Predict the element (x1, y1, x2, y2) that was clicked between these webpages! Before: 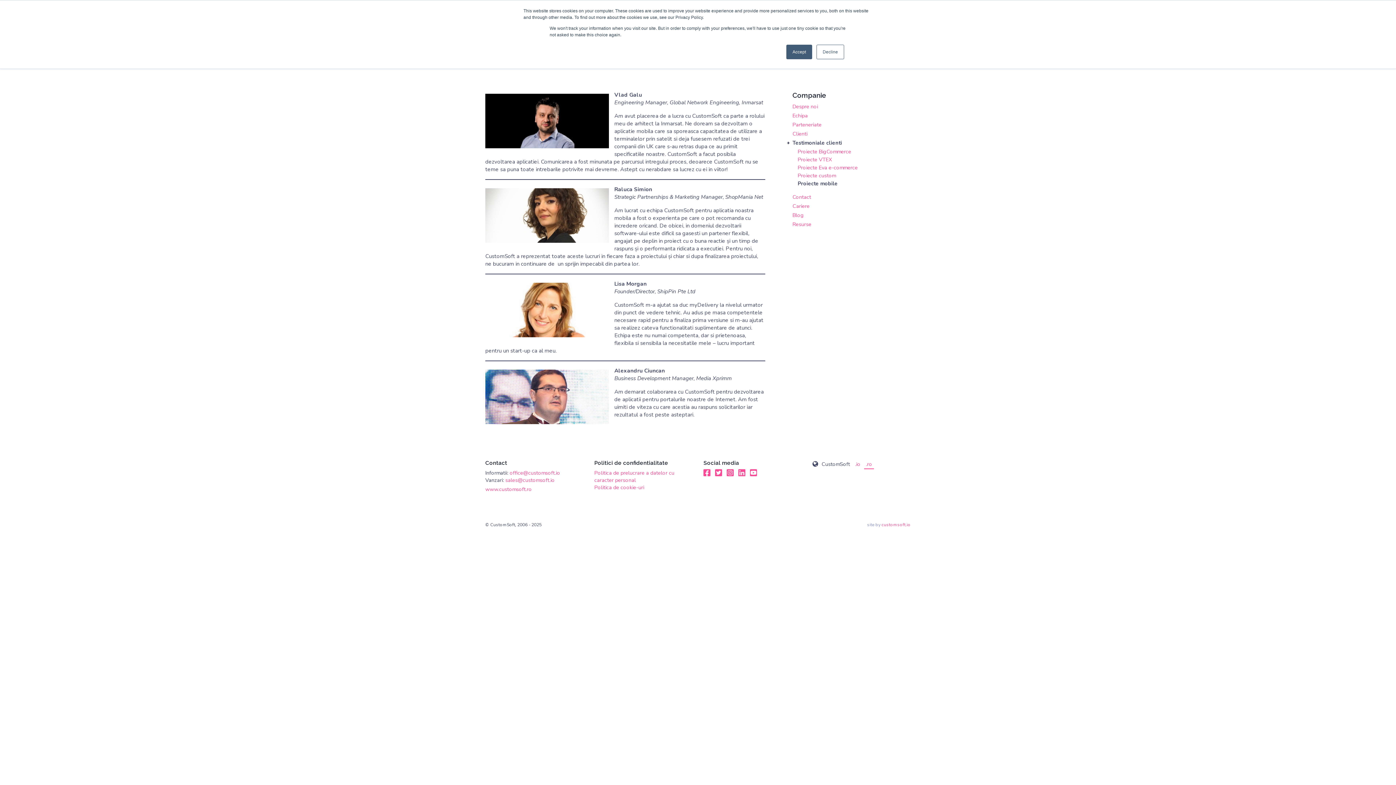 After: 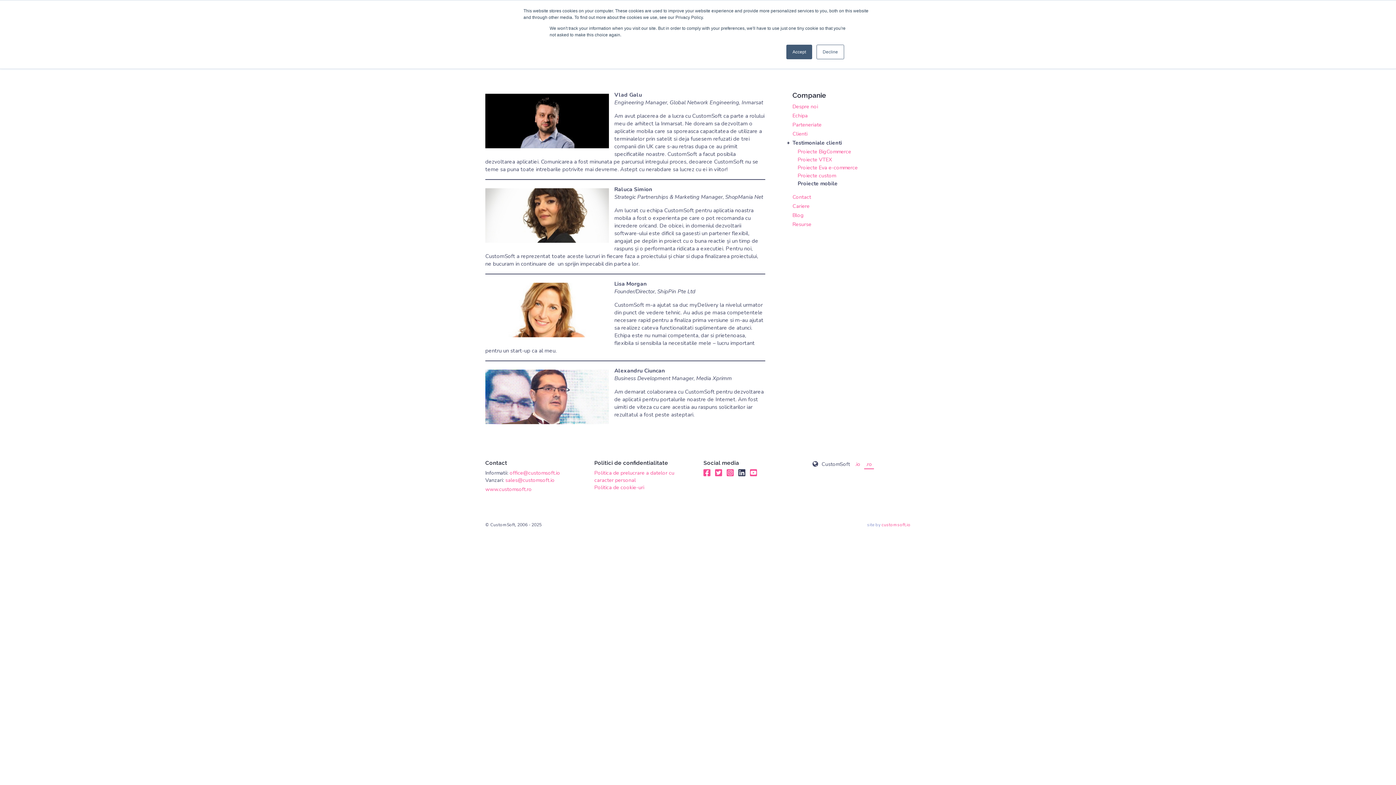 Action: label: LinkedIn bbox: (738, 469, 745, 476)